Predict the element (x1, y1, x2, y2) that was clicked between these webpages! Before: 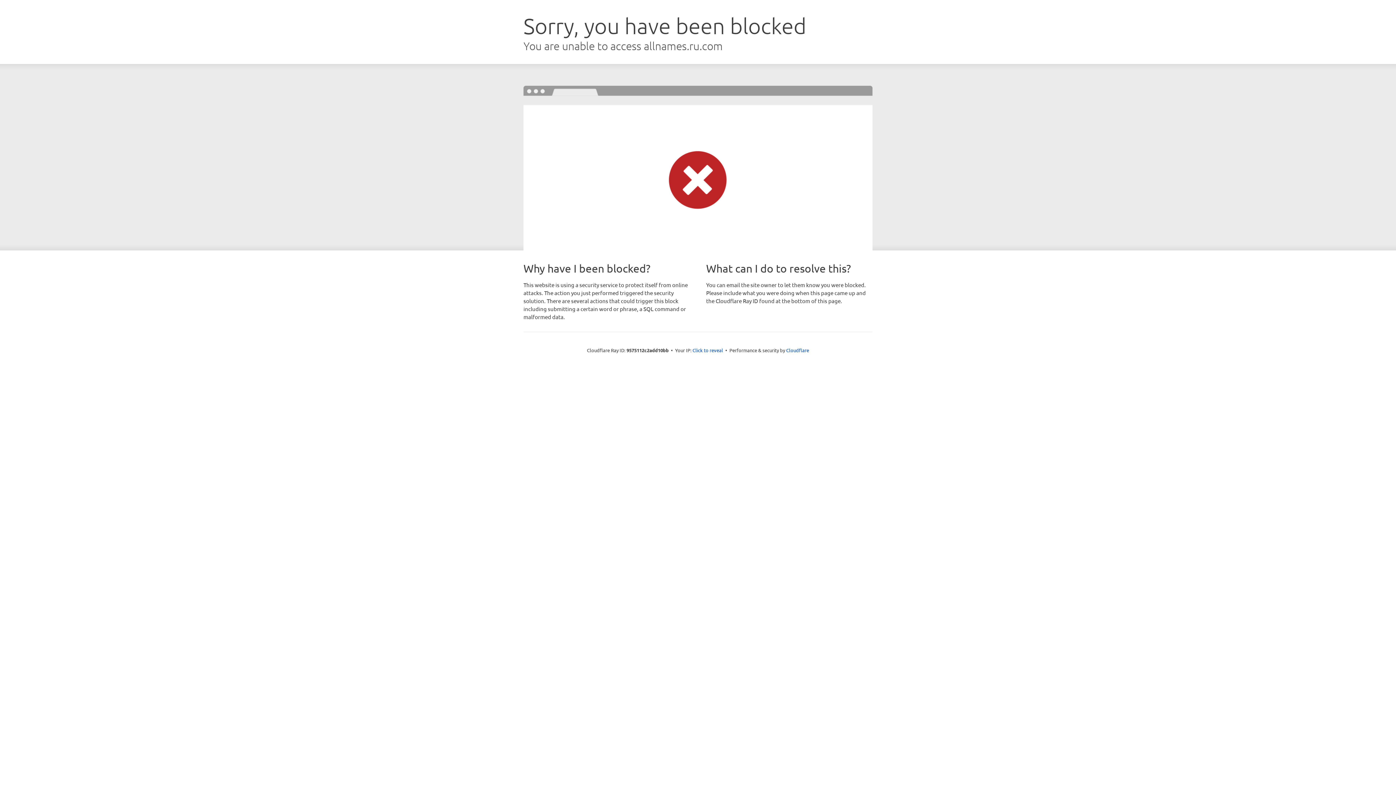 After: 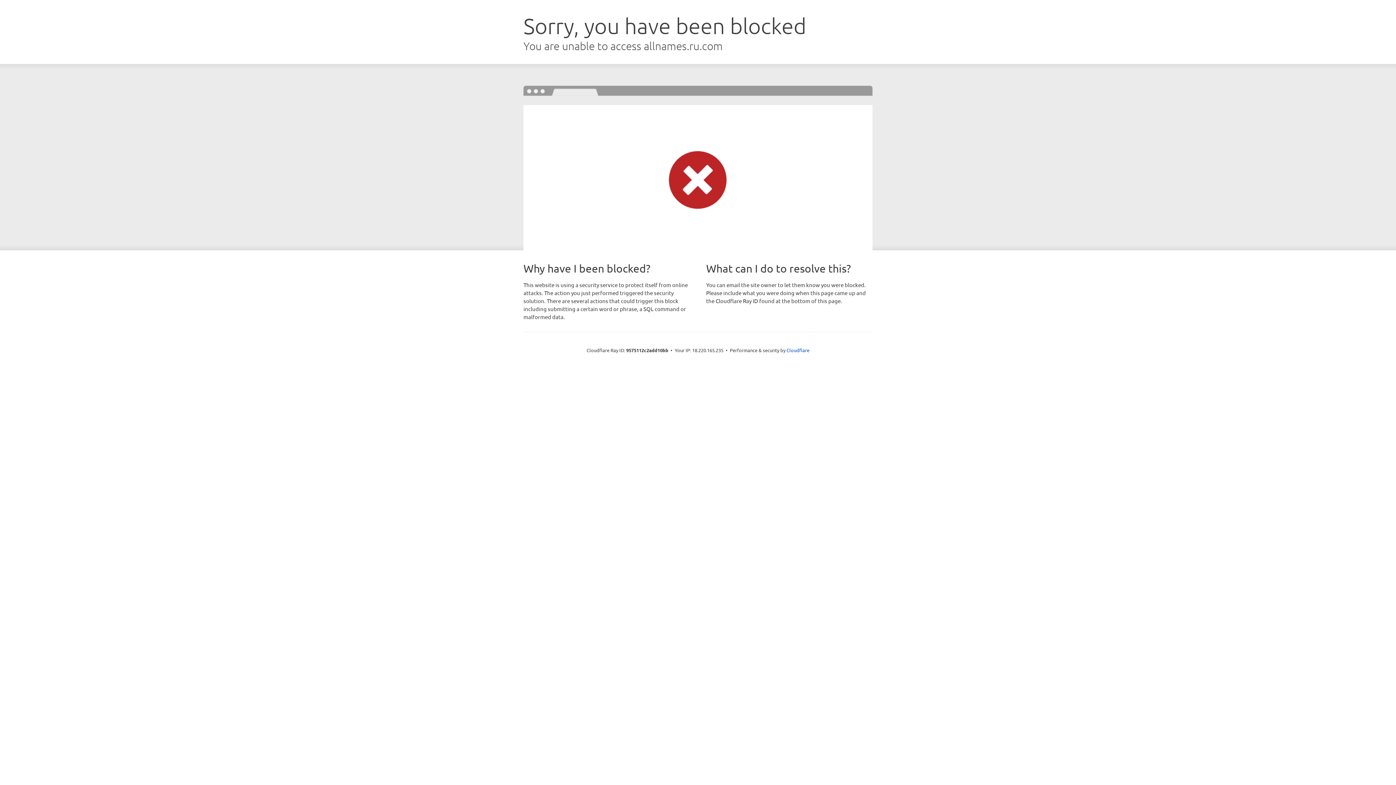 Action: label: Click to reveal bbox: (692, 346, 723, 353)